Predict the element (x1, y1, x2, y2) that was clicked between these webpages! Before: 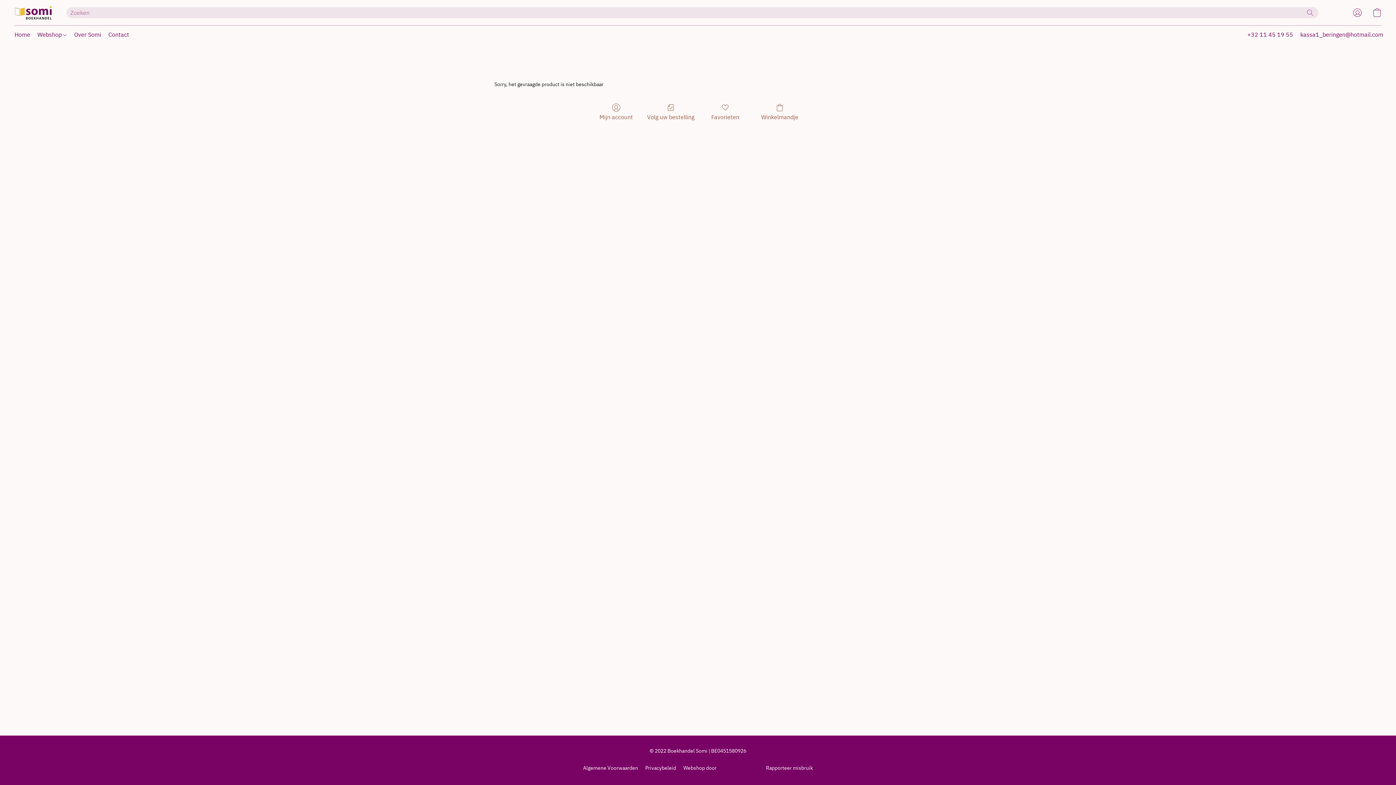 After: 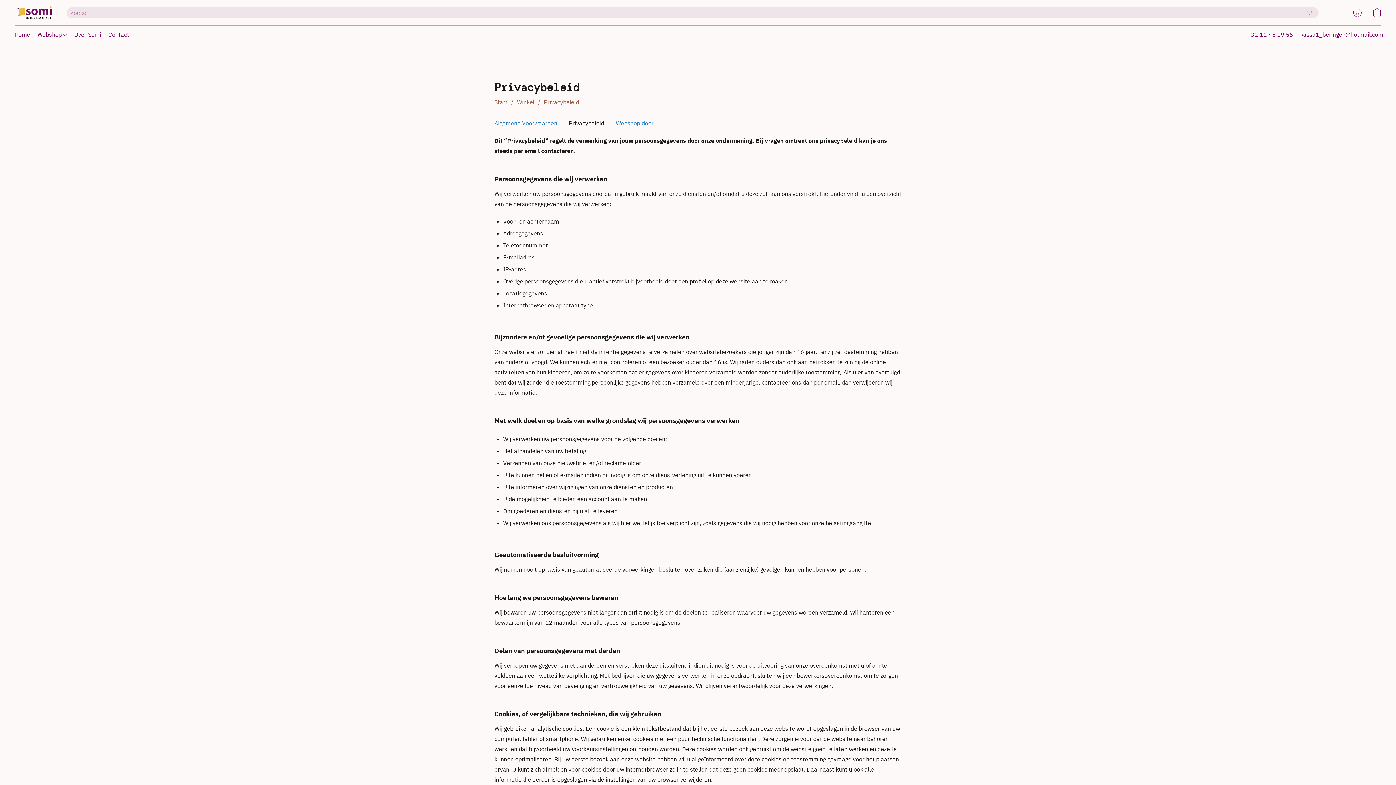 Action: label: Privacybeleid bbox: (645, 764, 676, 772)